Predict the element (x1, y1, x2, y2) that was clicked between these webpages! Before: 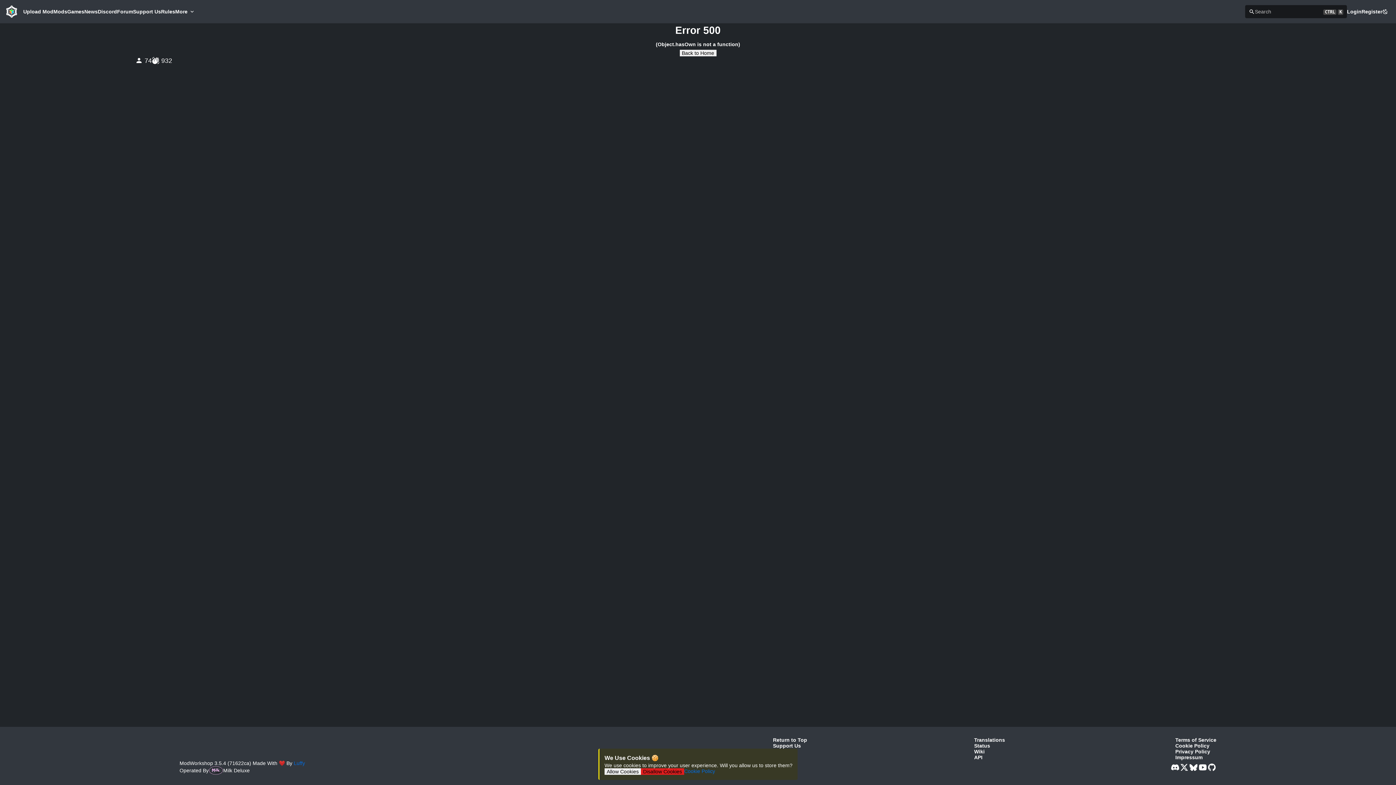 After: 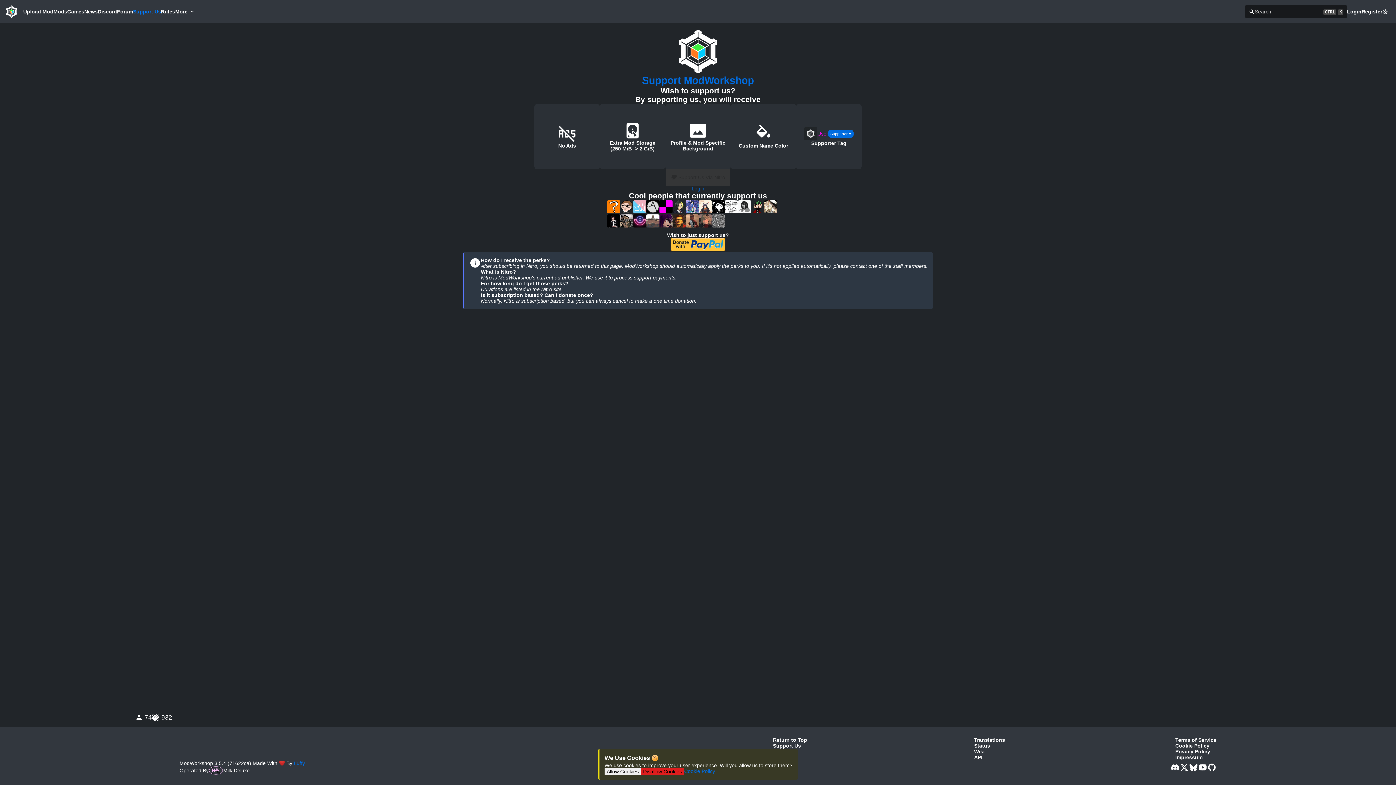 Action: bbox: (133, 8, 161, 14) label: Support Us